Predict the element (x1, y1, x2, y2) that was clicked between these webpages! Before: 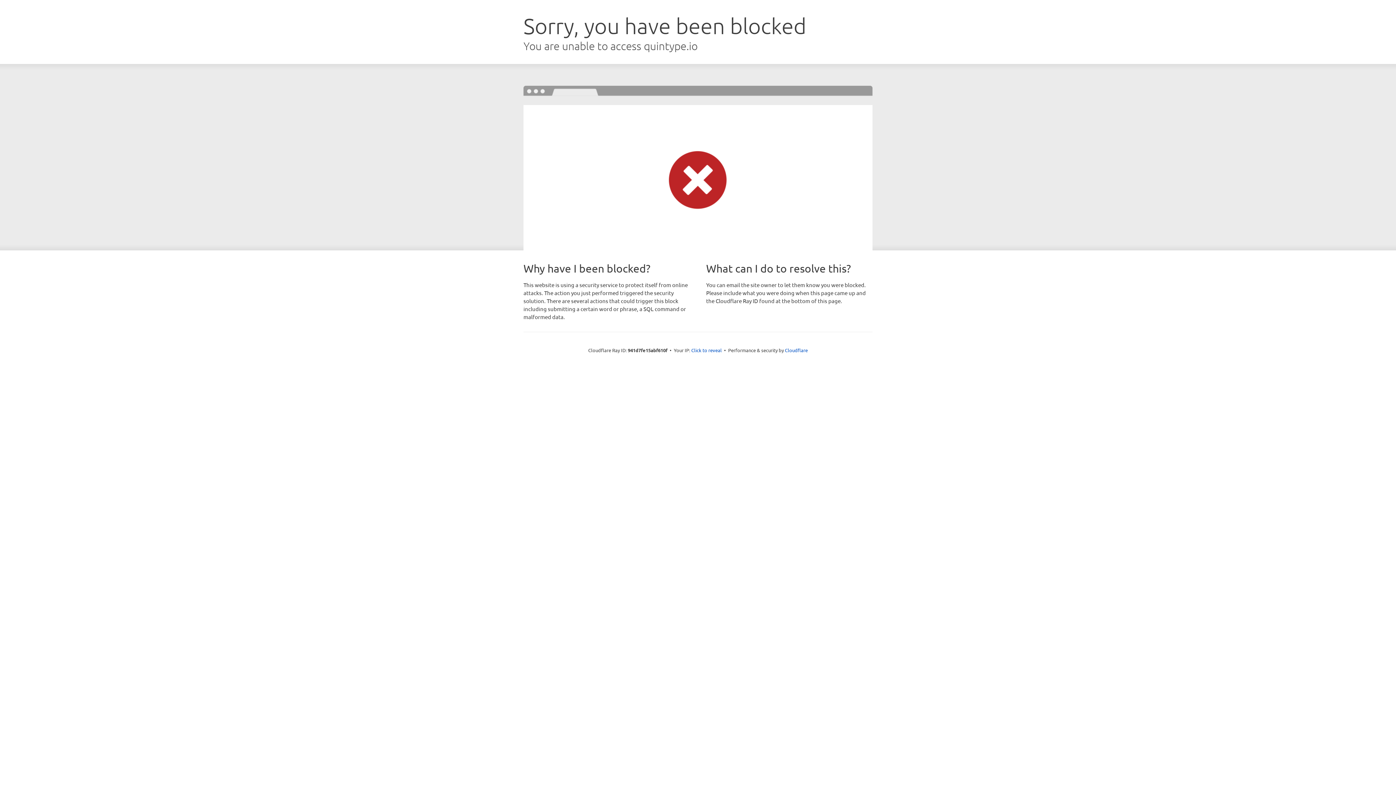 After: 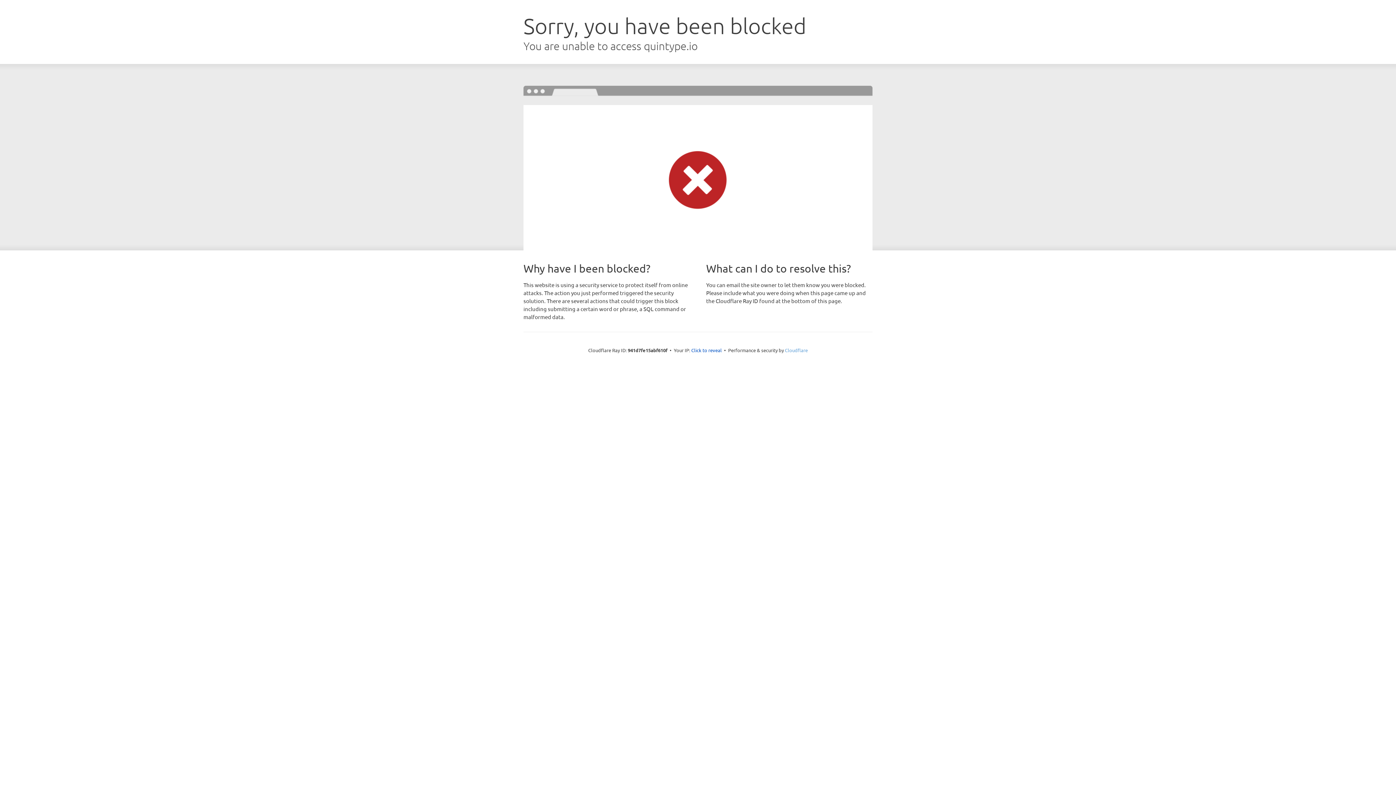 Action: bbox: (785, 347, 808, 353) label: Cloudflare